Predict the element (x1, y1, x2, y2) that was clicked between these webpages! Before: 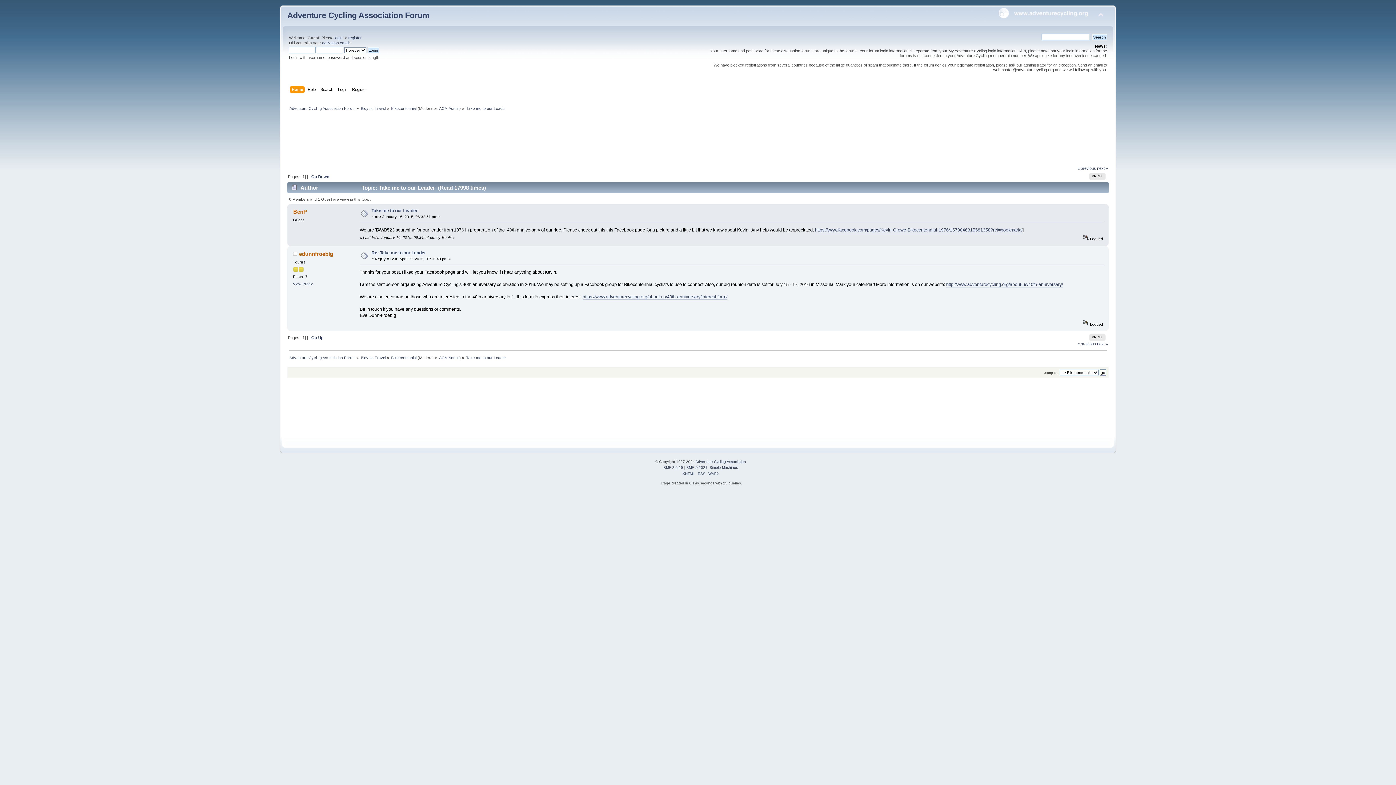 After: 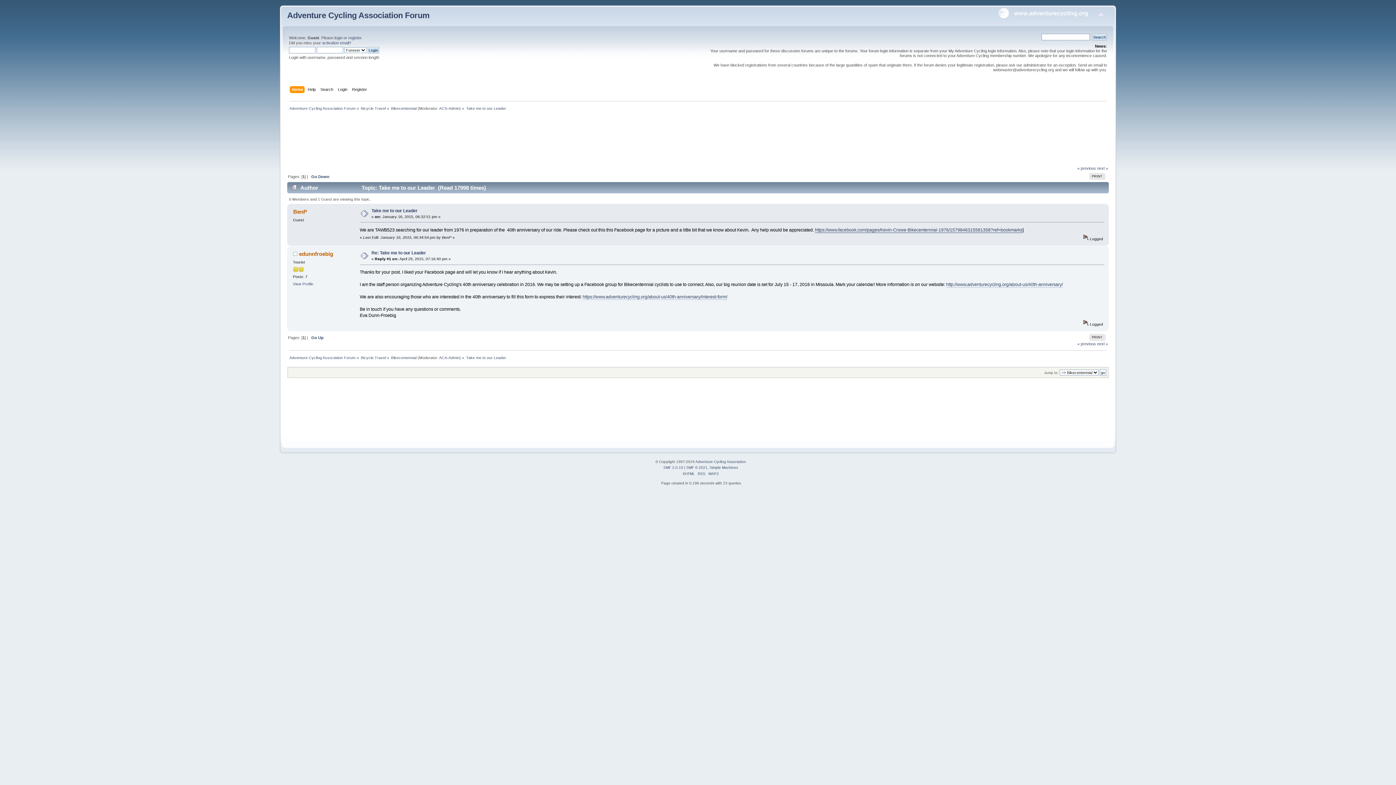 Action: bbox: (815, 227, 1022, 233) label: https://www.facebook.com/pages/Kevin-Crowe-Bikecentennial-1976/1579846315581358?ref=bookmarks